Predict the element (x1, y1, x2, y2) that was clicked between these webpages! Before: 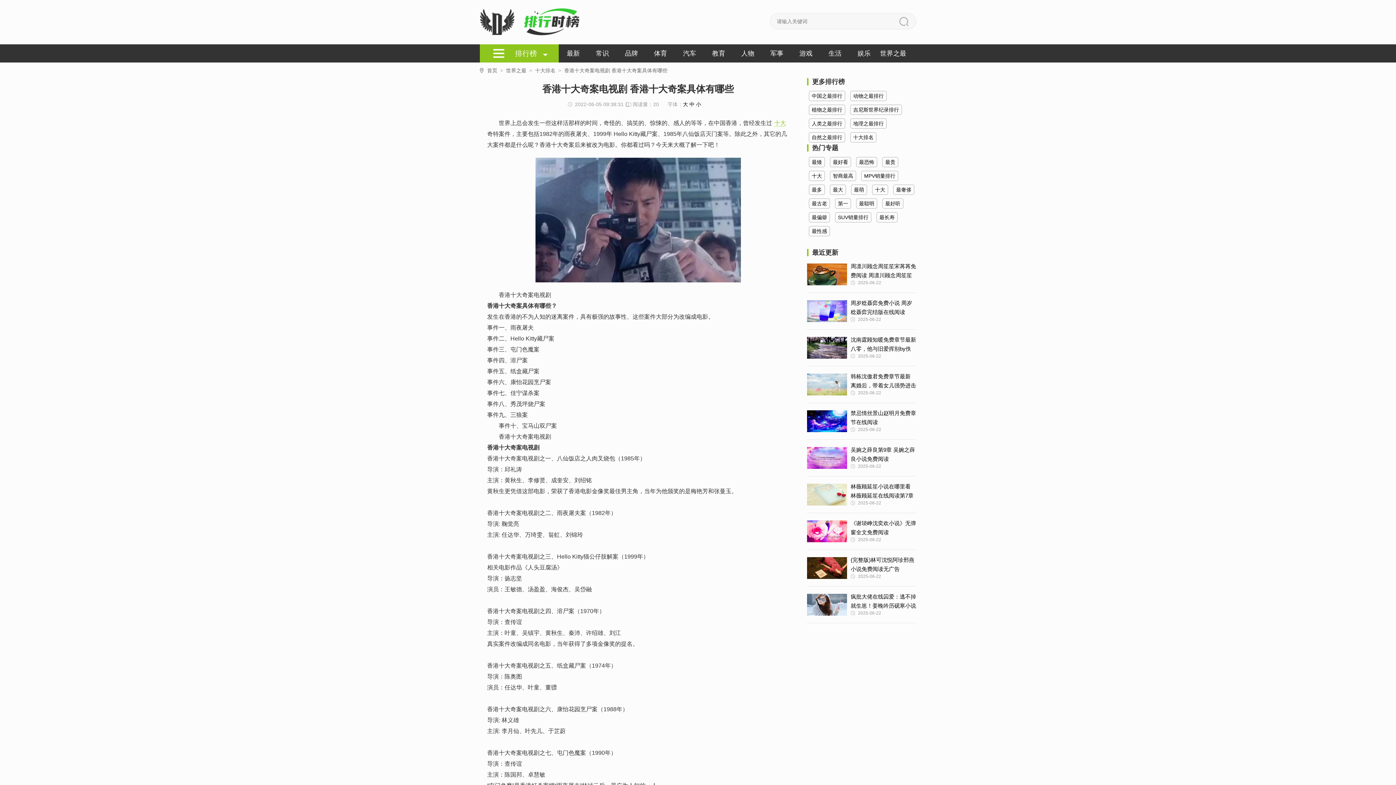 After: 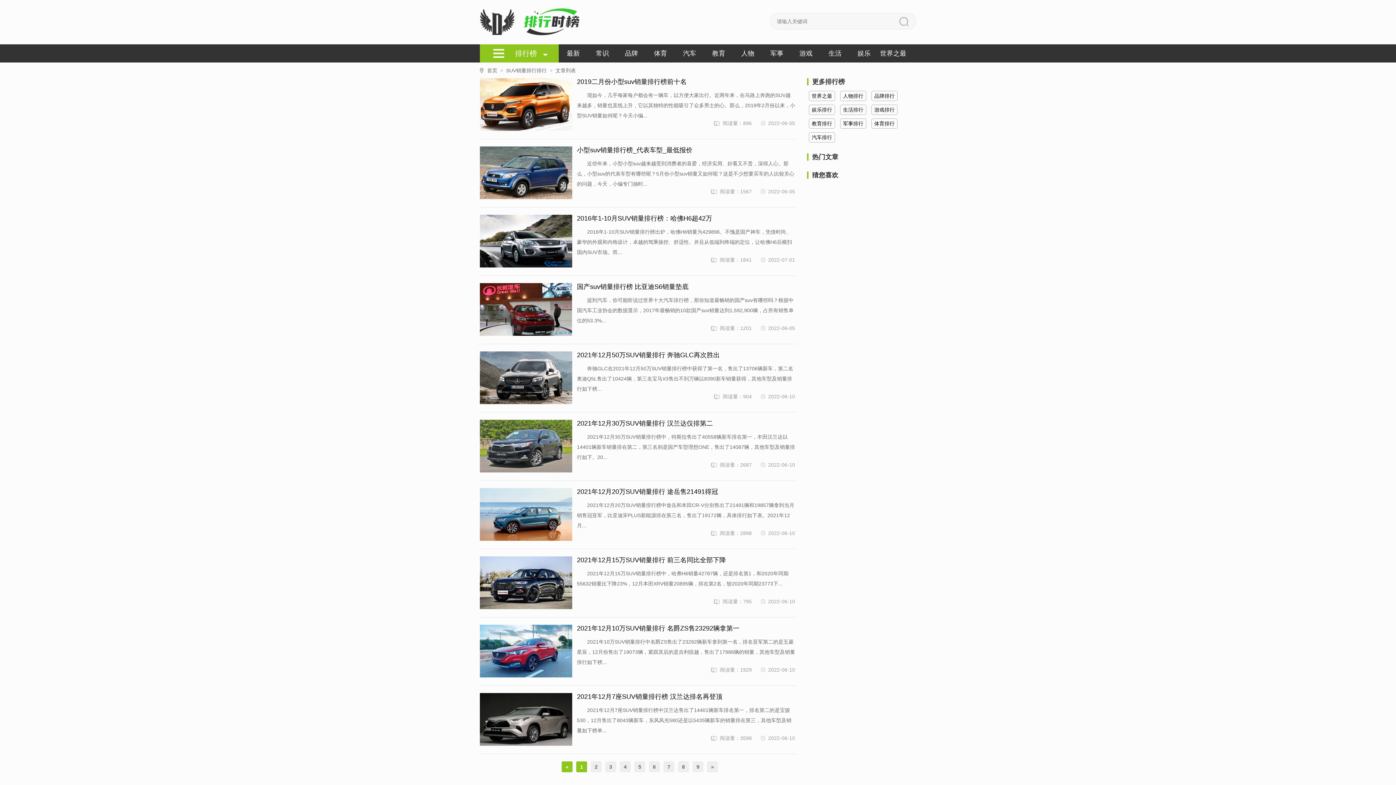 Action: label: SUV销量排行 bbox: (835, 212, 871, 222)